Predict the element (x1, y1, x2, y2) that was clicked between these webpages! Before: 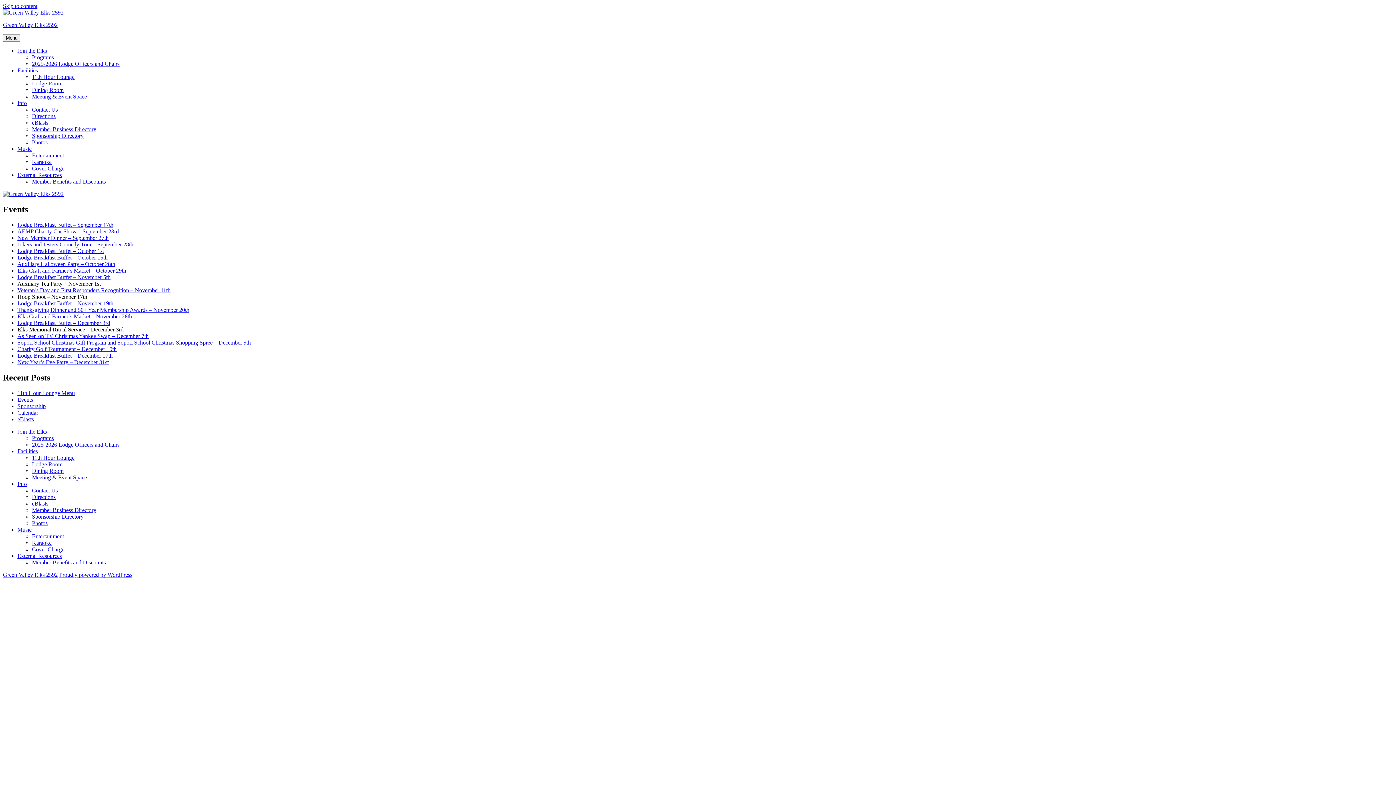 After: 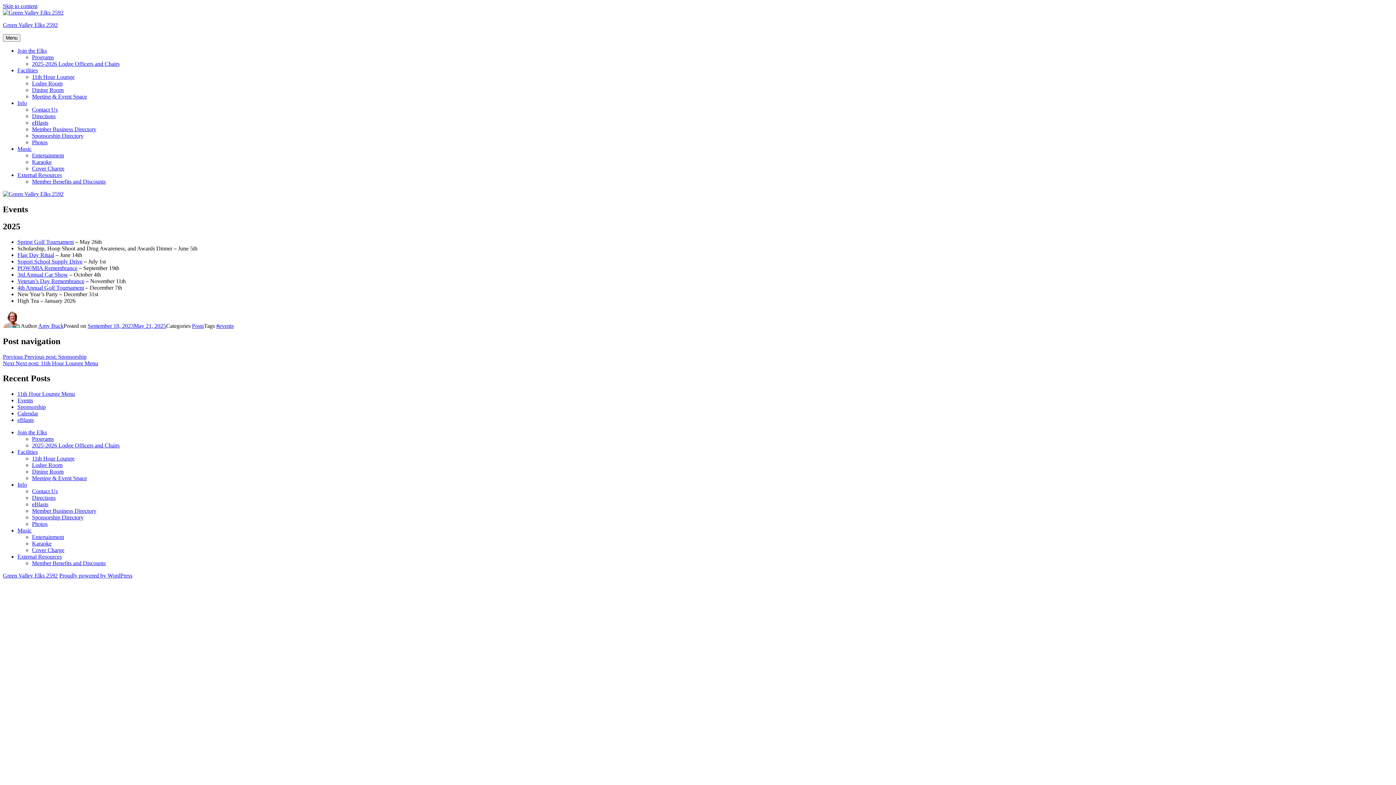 Action: label: Events bbox: (17, 396, 33, 402)